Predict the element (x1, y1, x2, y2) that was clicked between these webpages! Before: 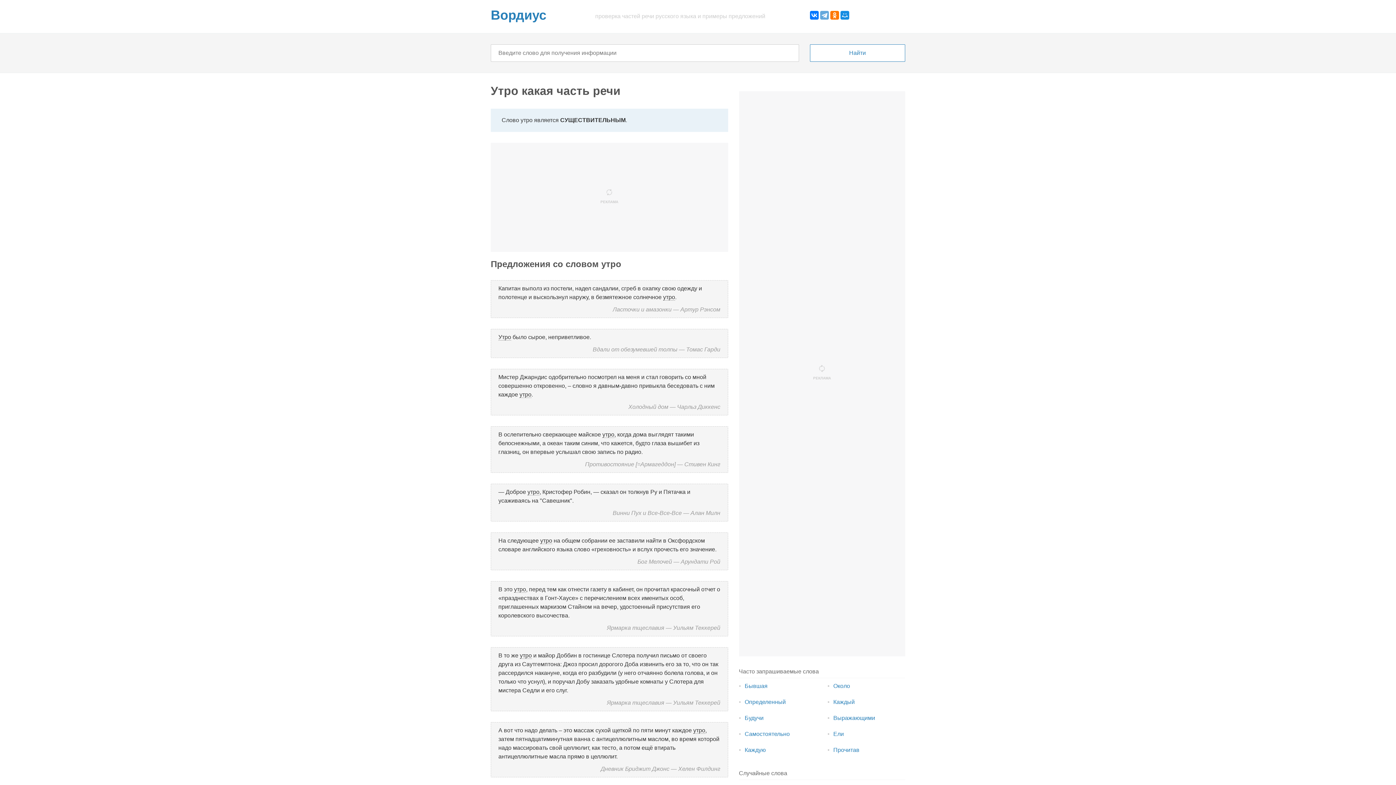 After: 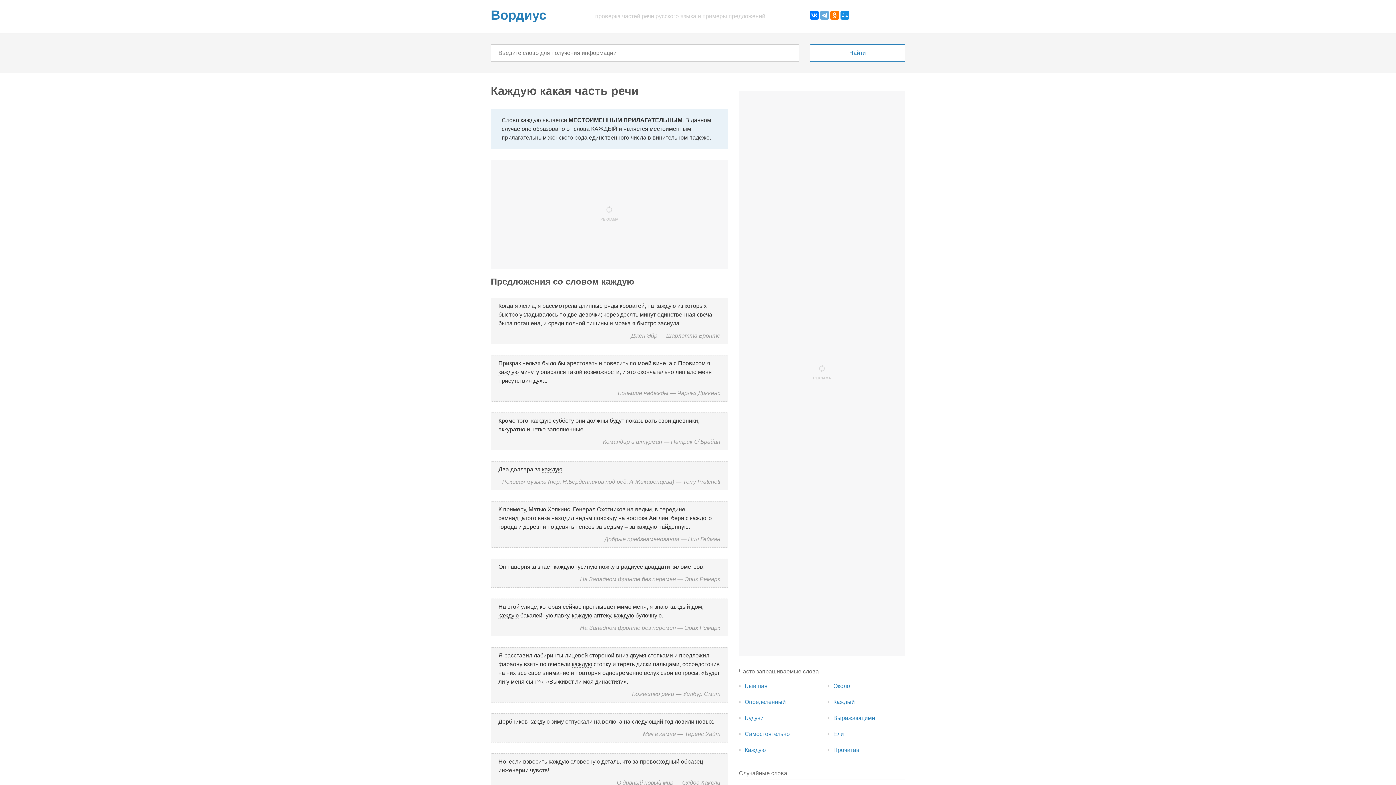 Action: label: Каждую bbox: (744, 747, 766, 753)